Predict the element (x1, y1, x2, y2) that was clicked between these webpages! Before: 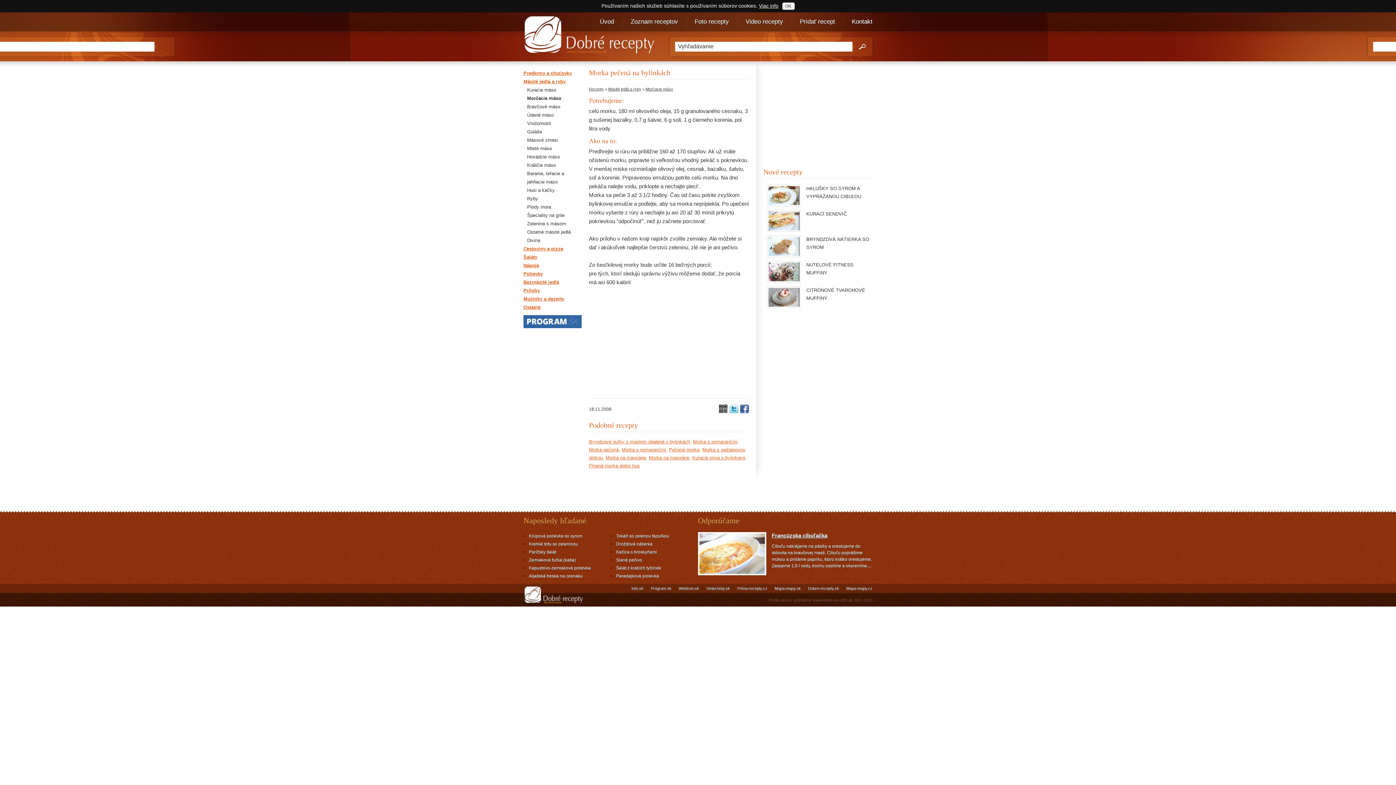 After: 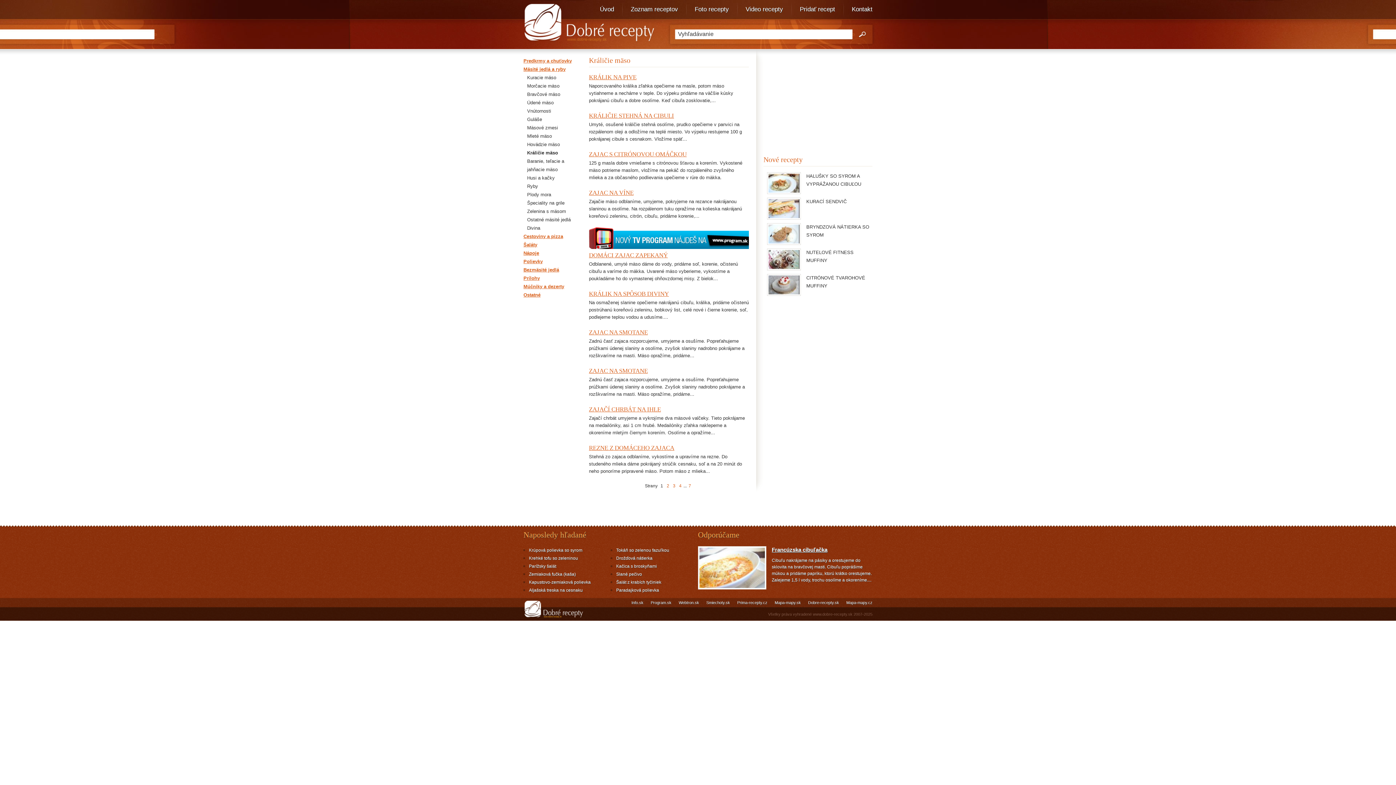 Action: label: Králičie mäso bbox: (527, 162, 556, 168)